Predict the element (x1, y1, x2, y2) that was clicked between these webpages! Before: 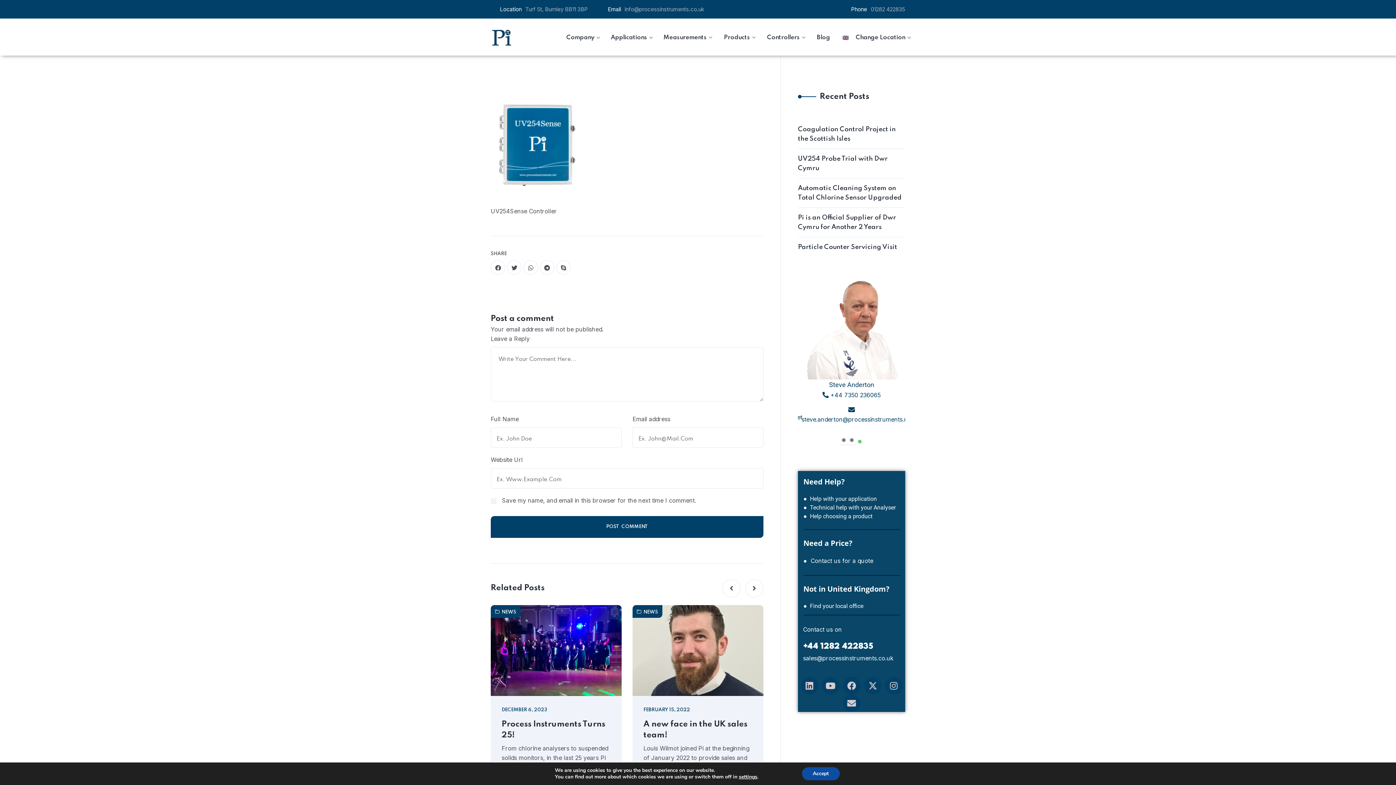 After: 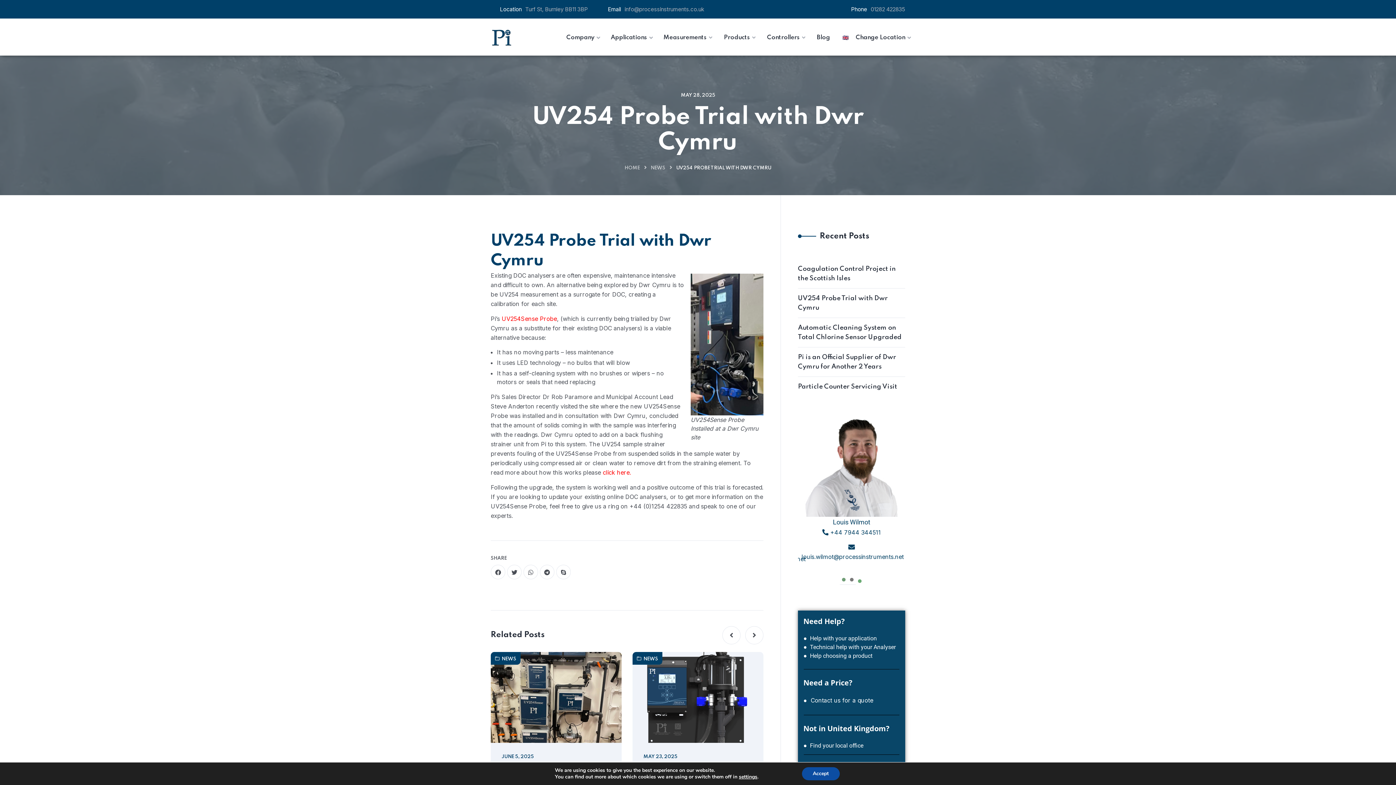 Action: label: UV254 Probe Trial with Dwr Cymru bbox: (798, 154, 905, 173)